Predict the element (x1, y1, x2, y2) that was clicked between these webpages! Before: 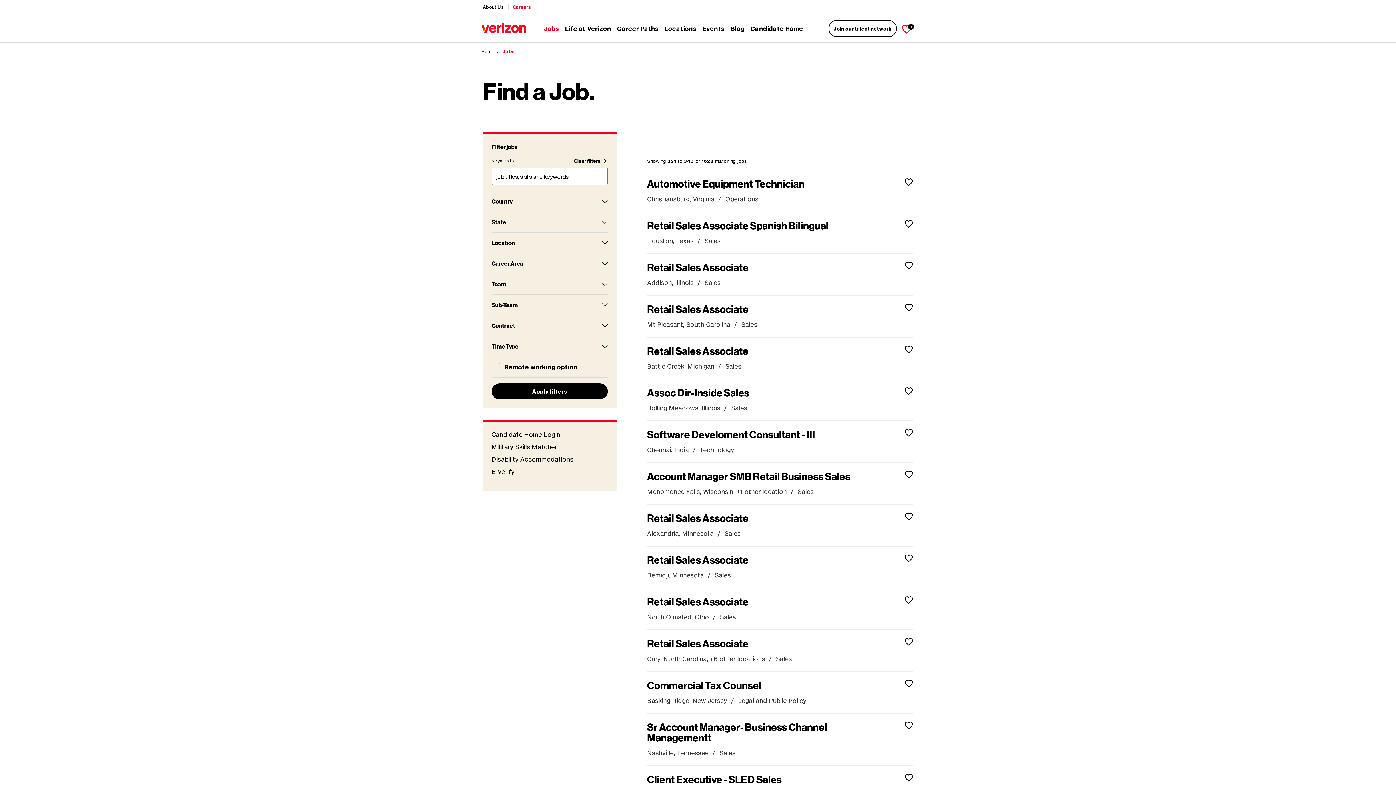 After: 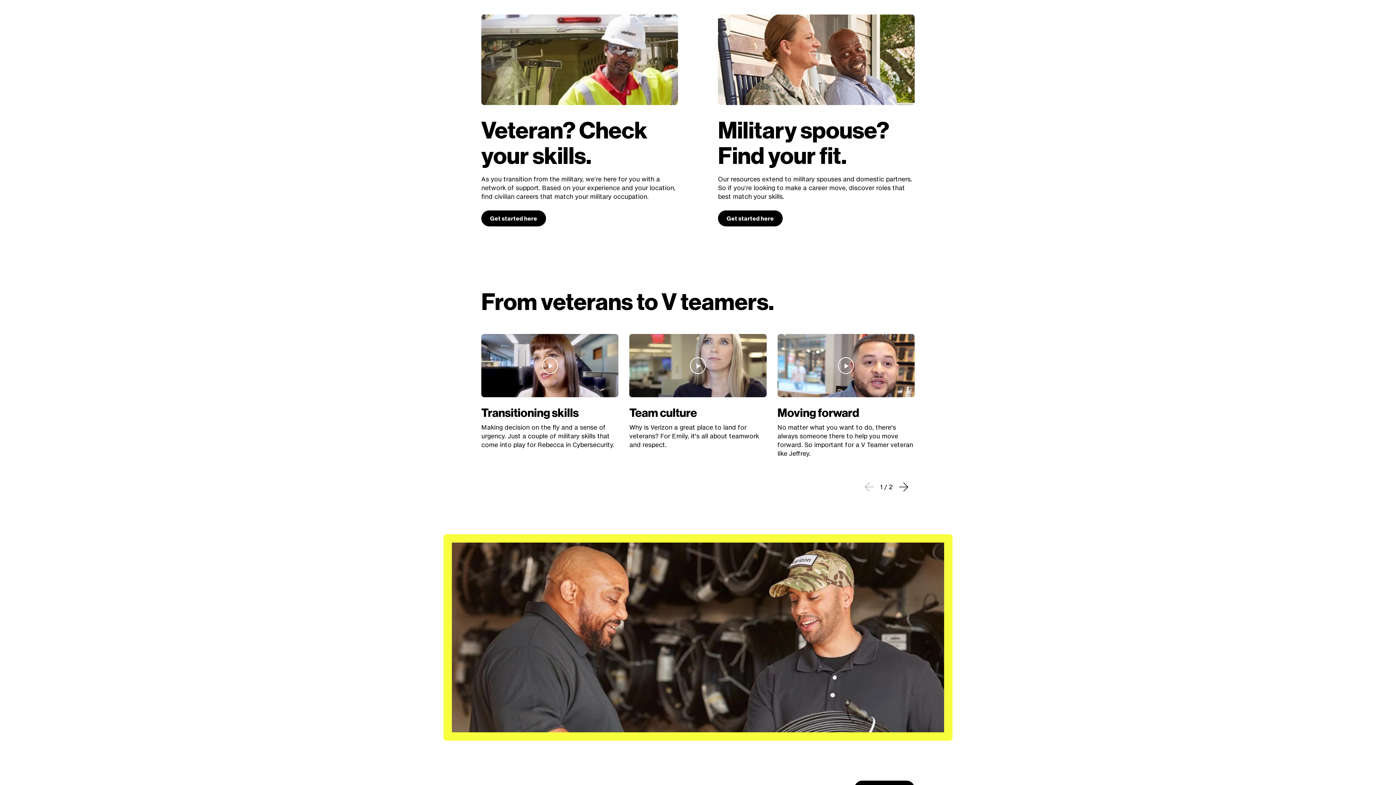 Action: bbox: (491, 443, 557, 451) label: Military Skills Matcher